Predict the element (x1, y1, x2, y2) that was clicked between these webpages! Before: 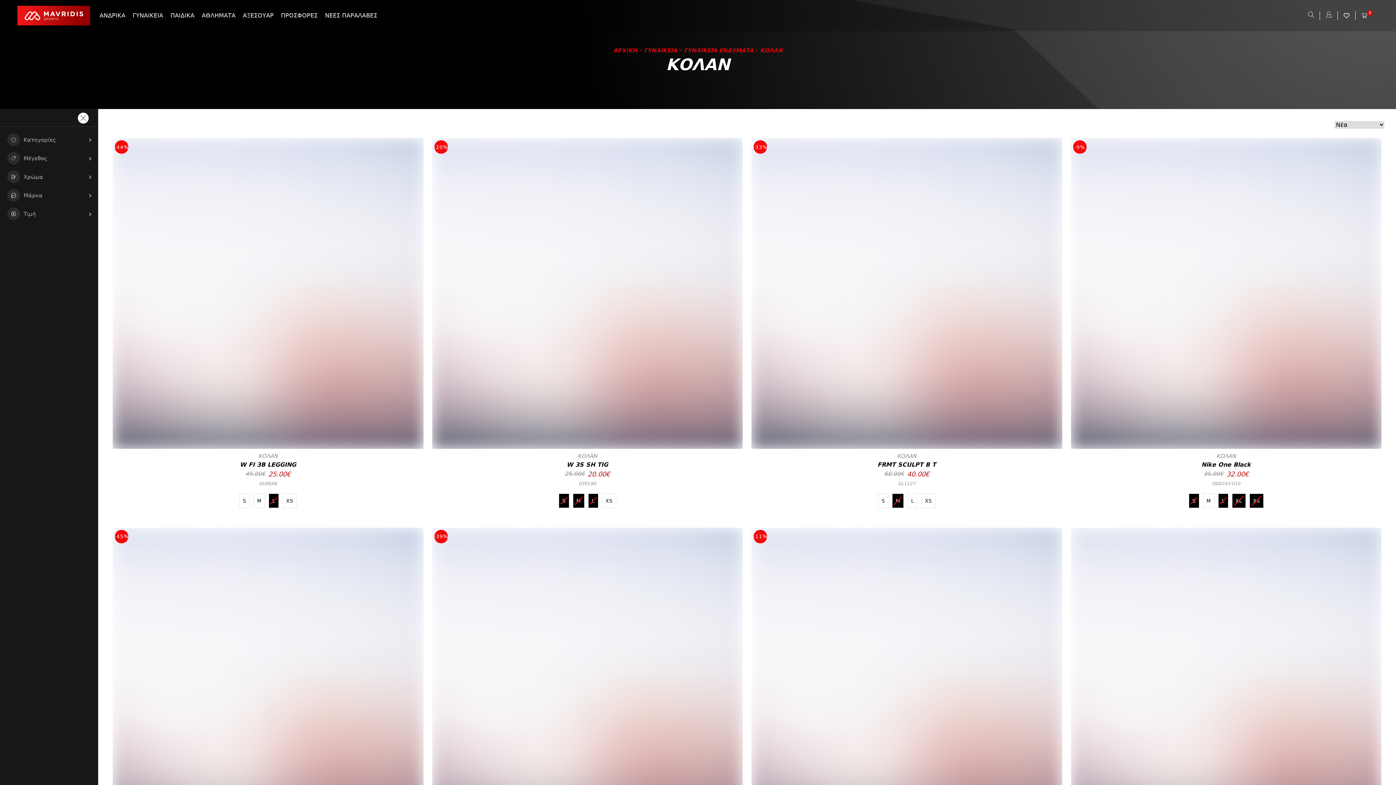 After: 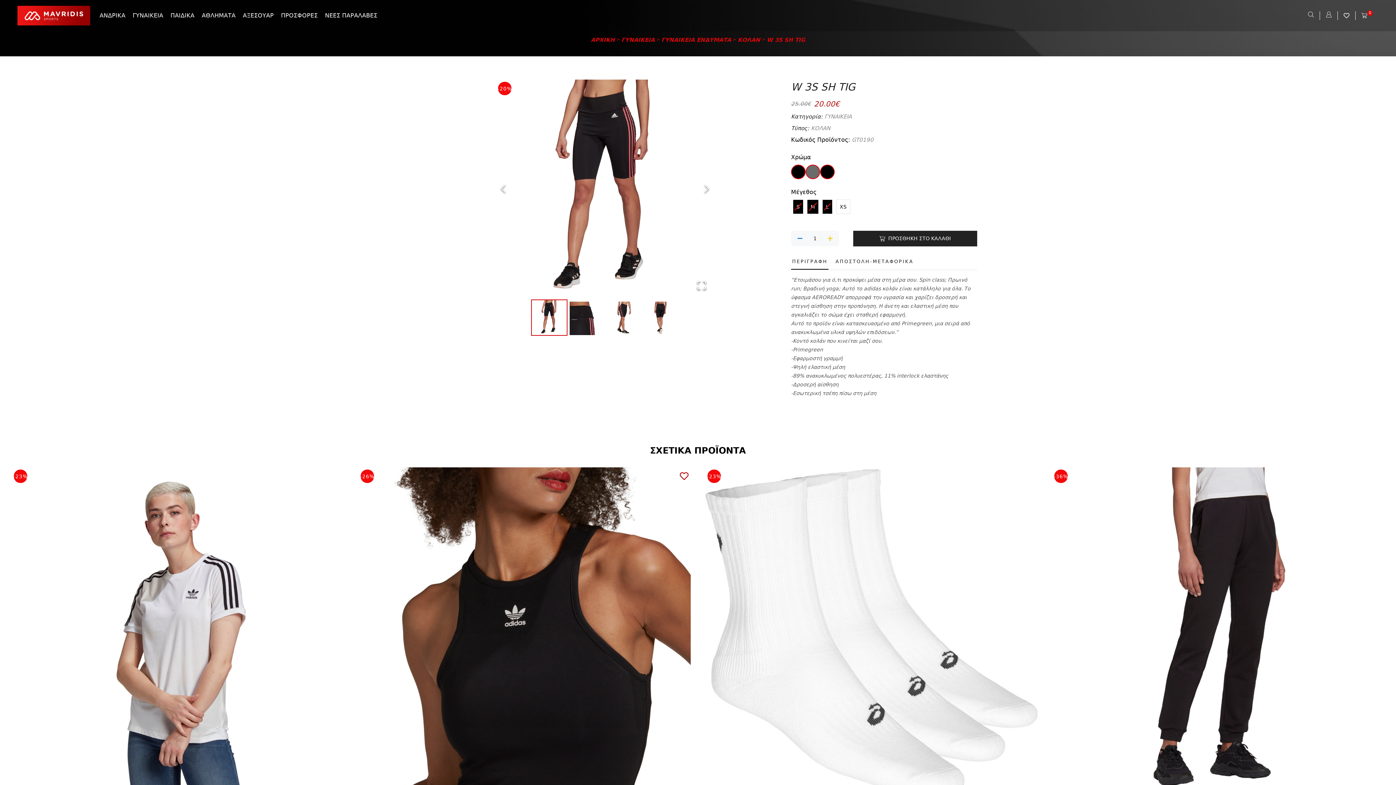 Action: bbox: (578, 481, 596, 486) label: GT0190